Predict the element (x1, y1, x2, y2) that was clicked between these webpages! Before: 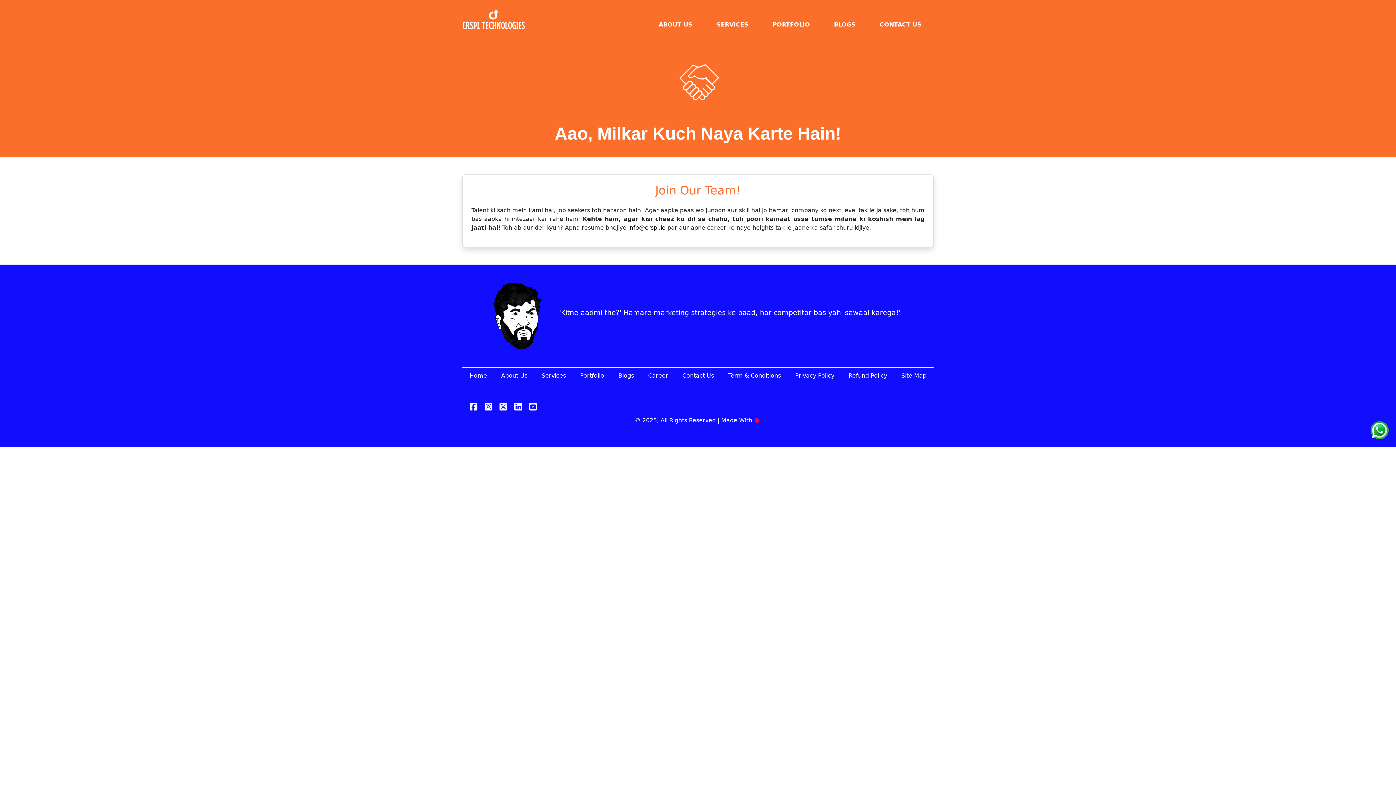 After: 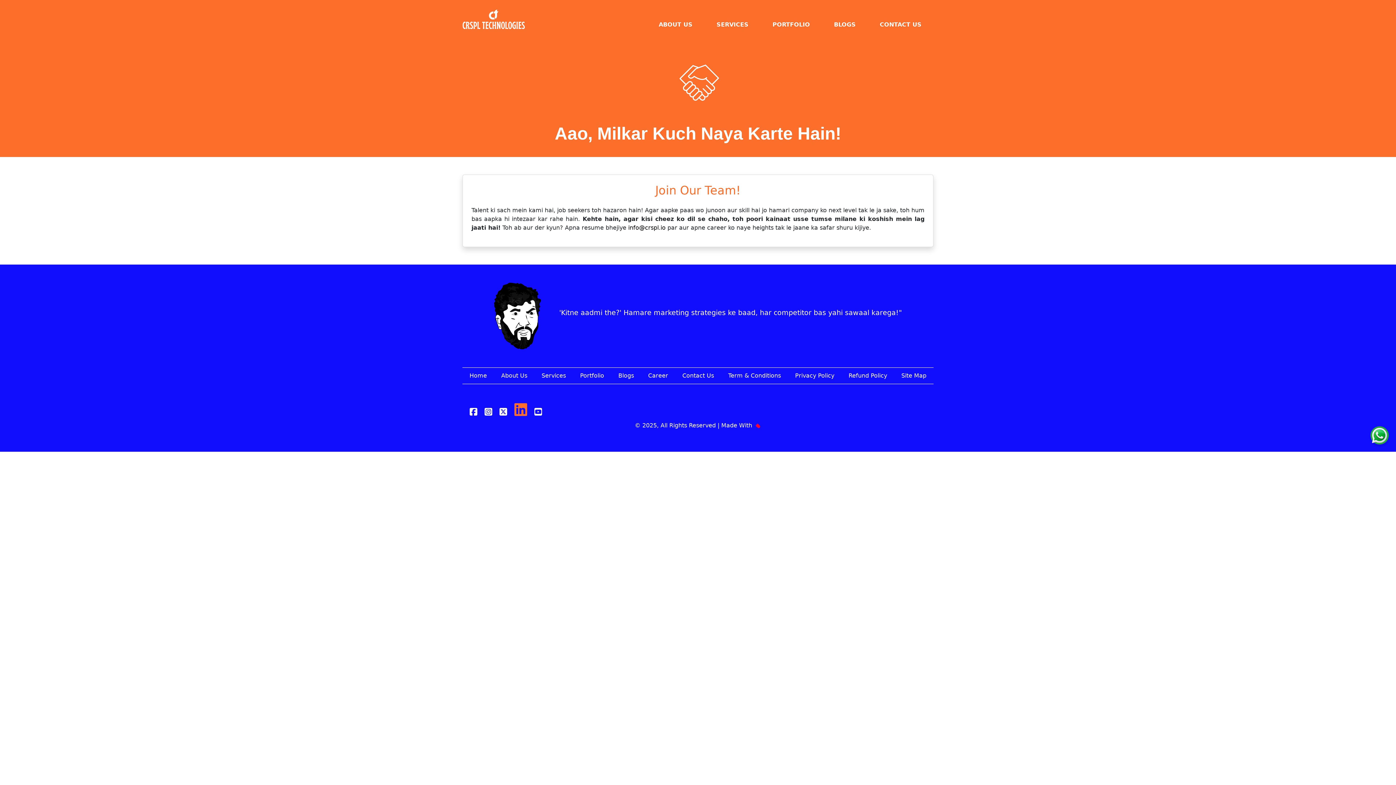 Action: bbox: (507, 402, 522, 412)